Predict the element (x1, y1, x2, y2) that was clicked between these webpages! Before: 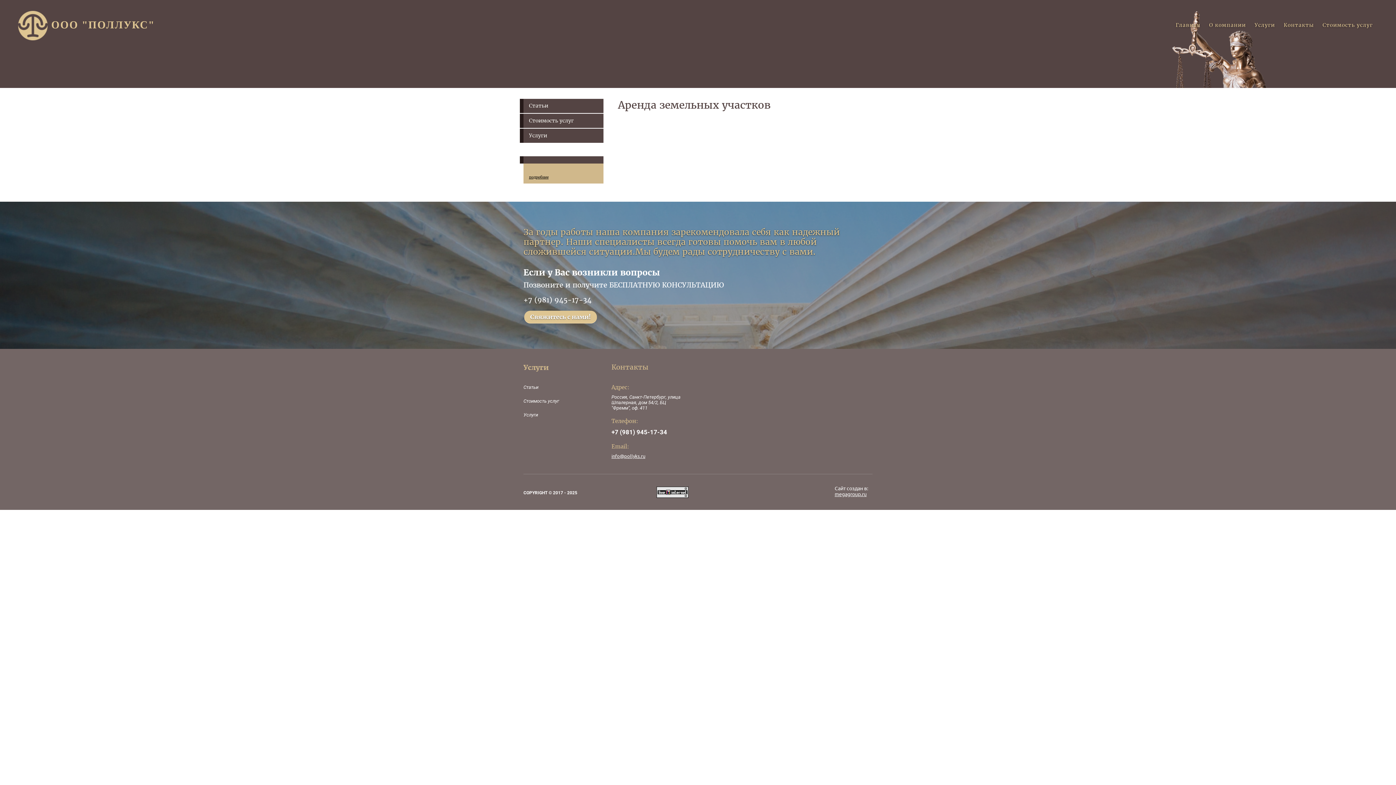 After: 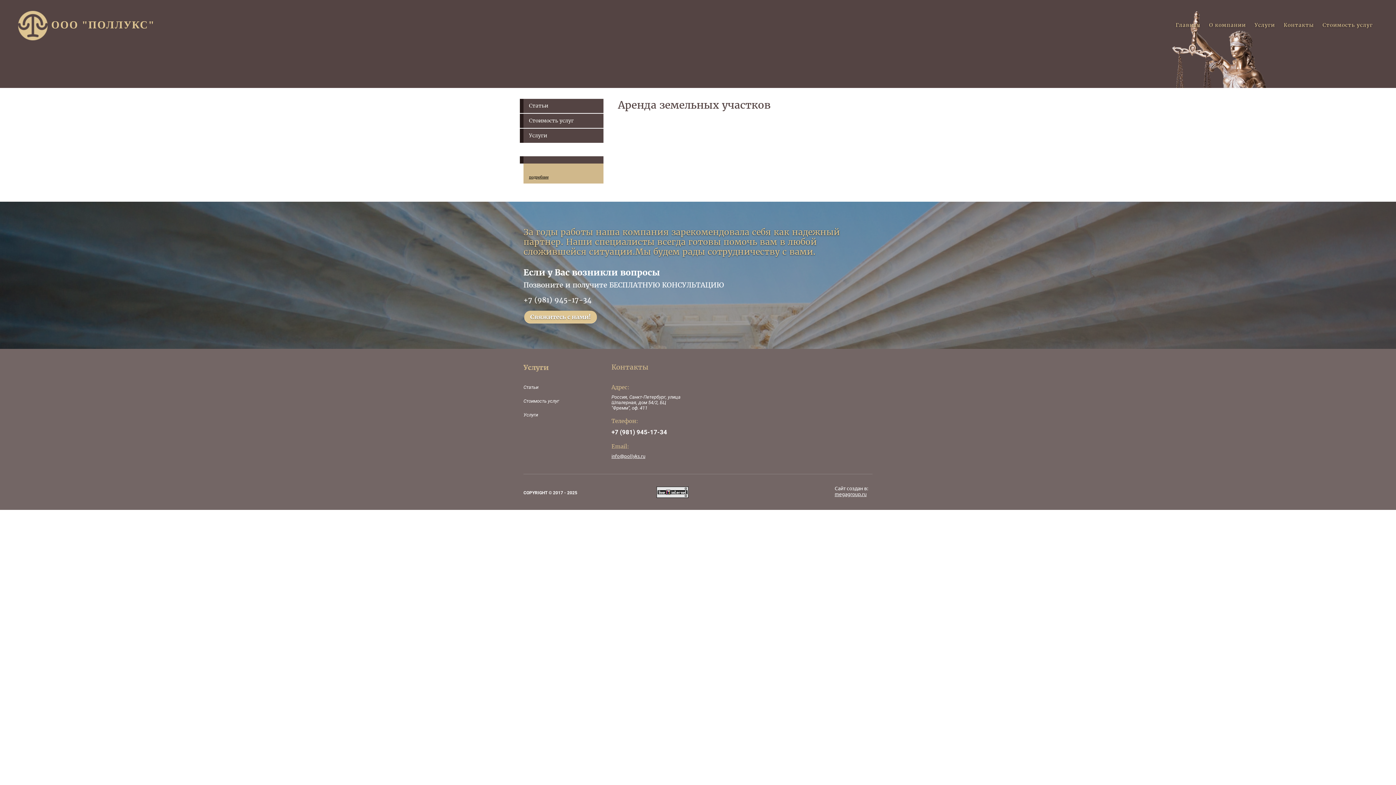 Action: bbox: (611, 453, 645, 459) label: info@pollyks.ru